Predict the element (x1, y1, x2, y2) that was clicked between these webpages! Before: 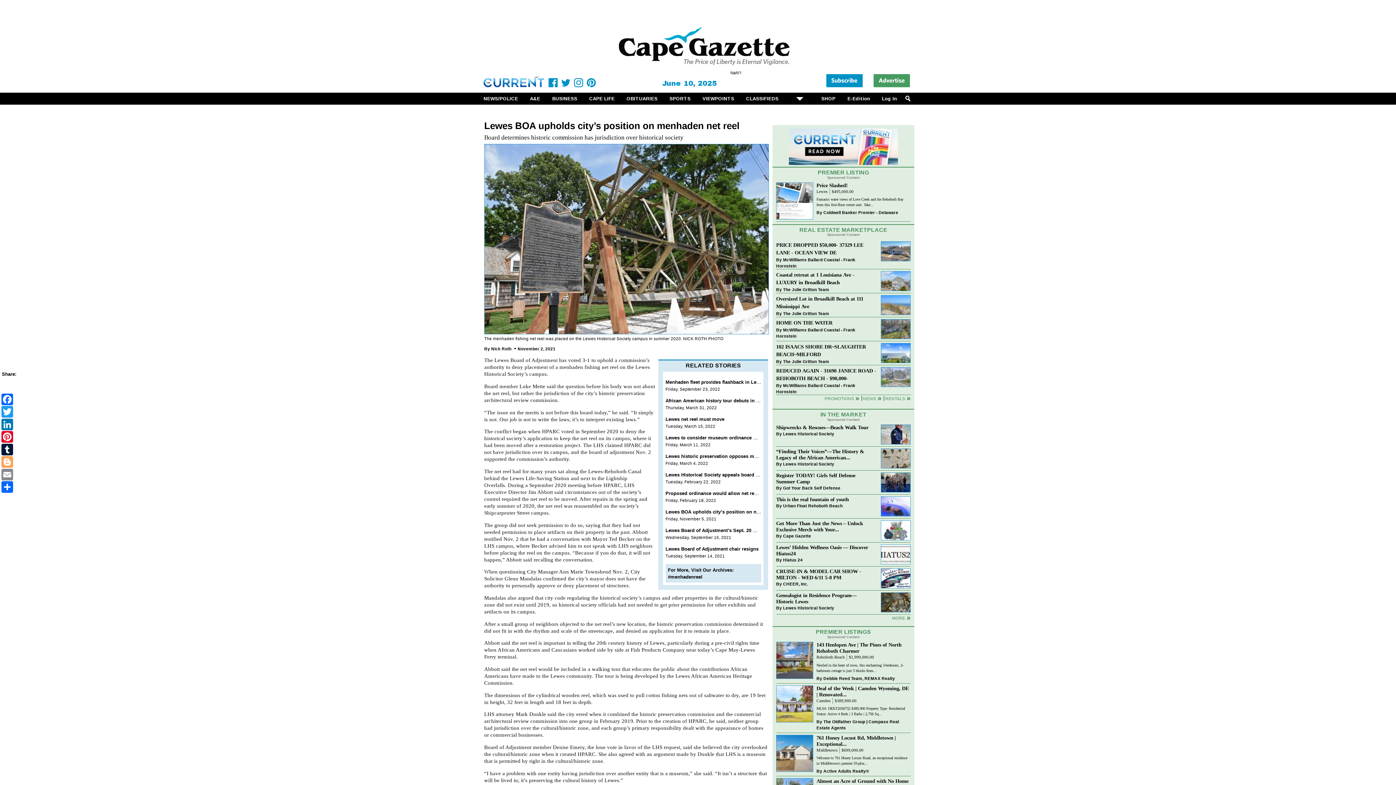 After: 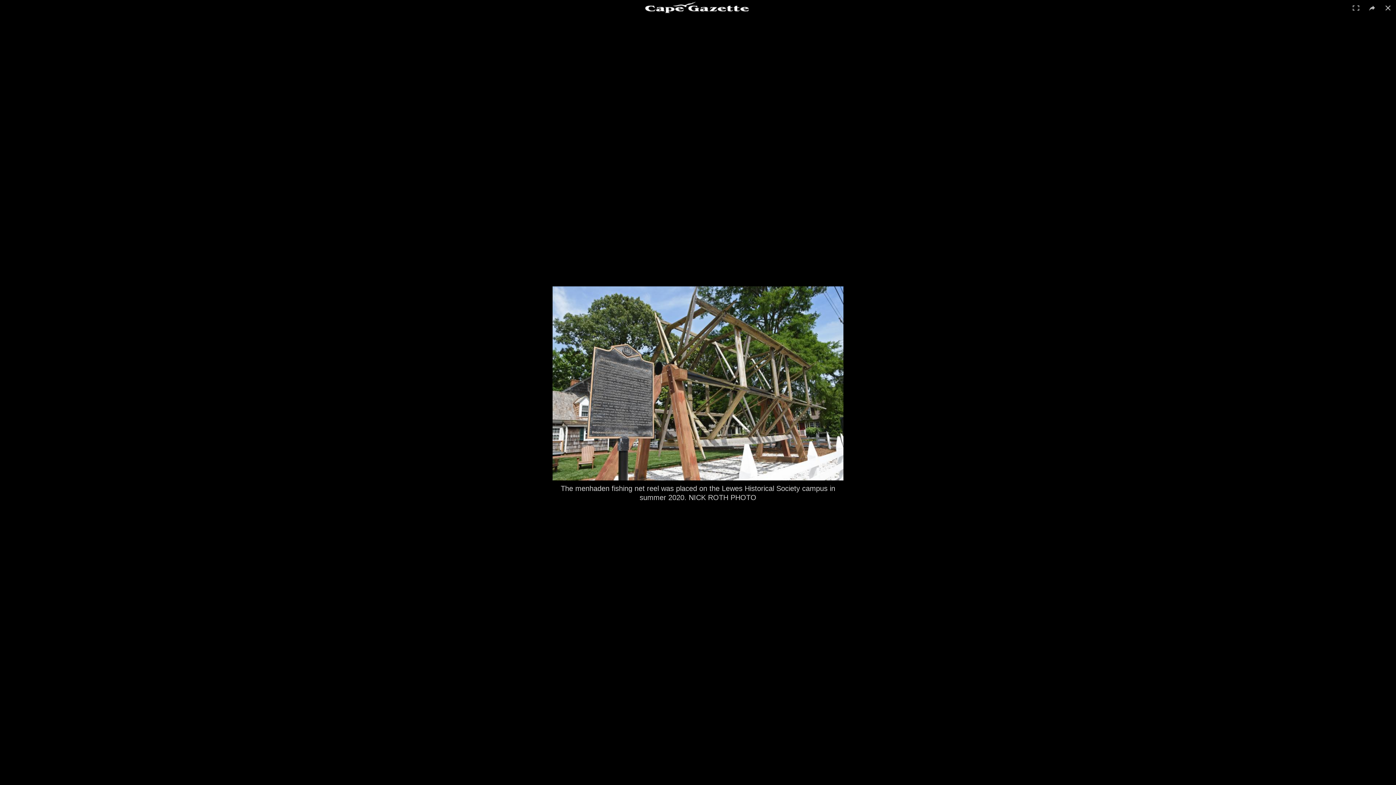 Action: bbox: (484, 330, 769, 335)